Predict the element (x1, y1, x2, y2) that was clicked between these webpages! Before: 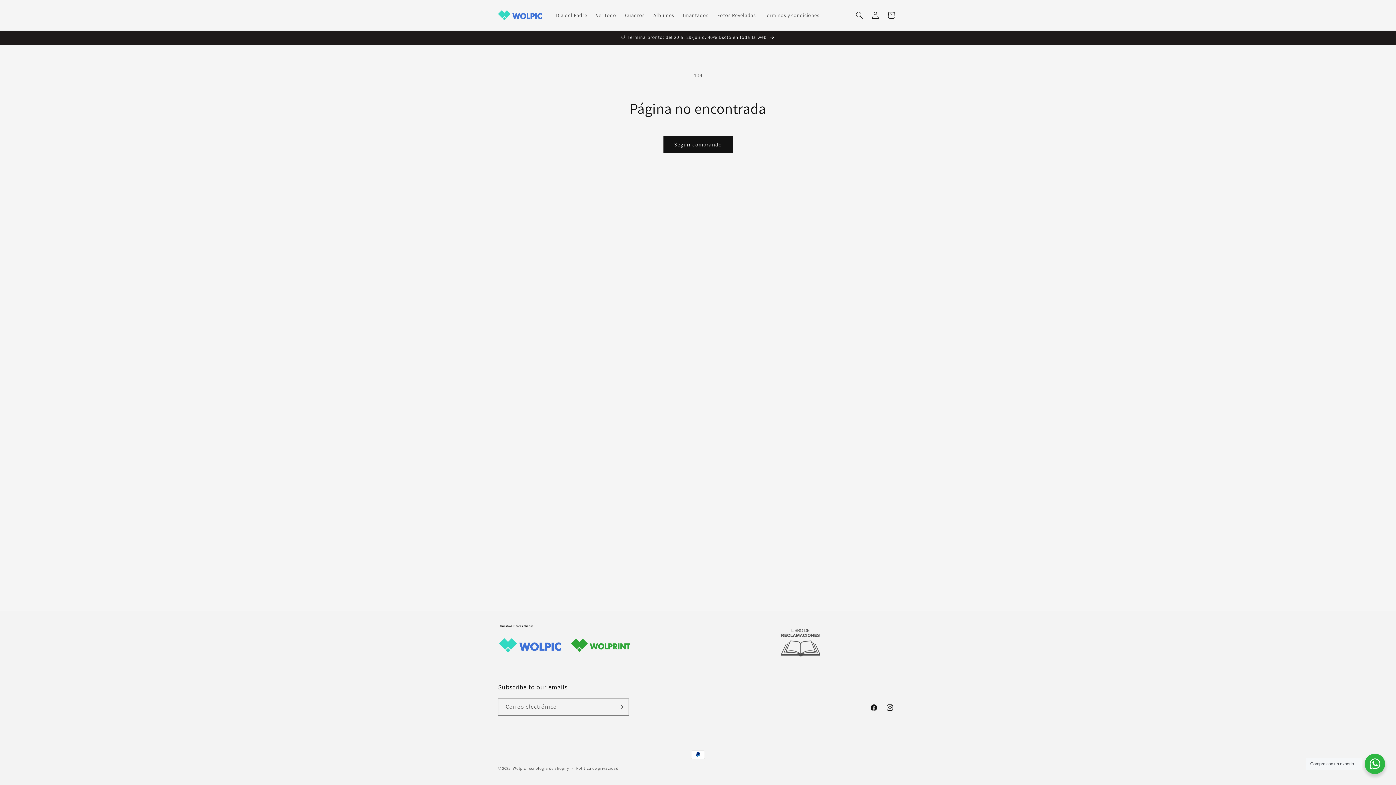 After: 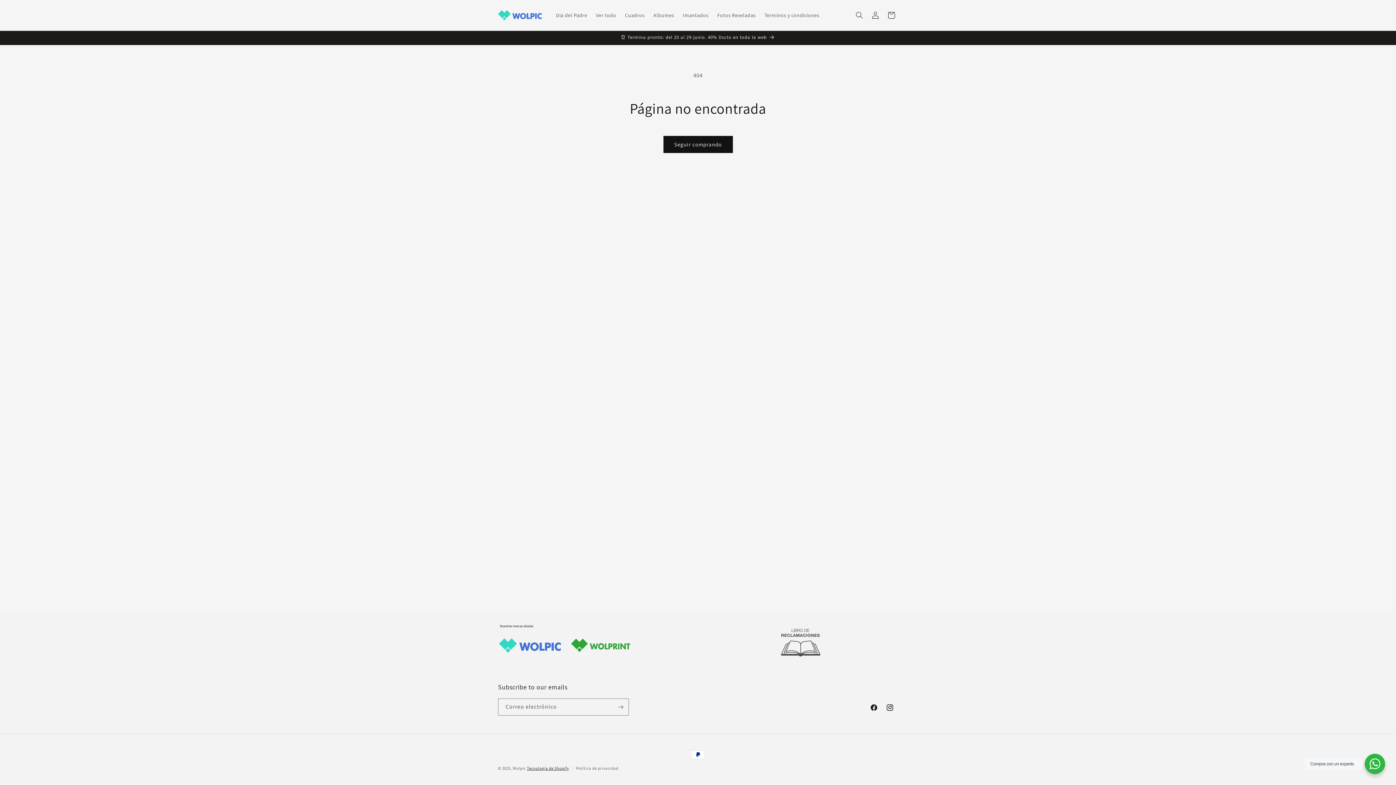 Action: bbox: (527, 766, 569, 771) label: Tecnología de Shopify